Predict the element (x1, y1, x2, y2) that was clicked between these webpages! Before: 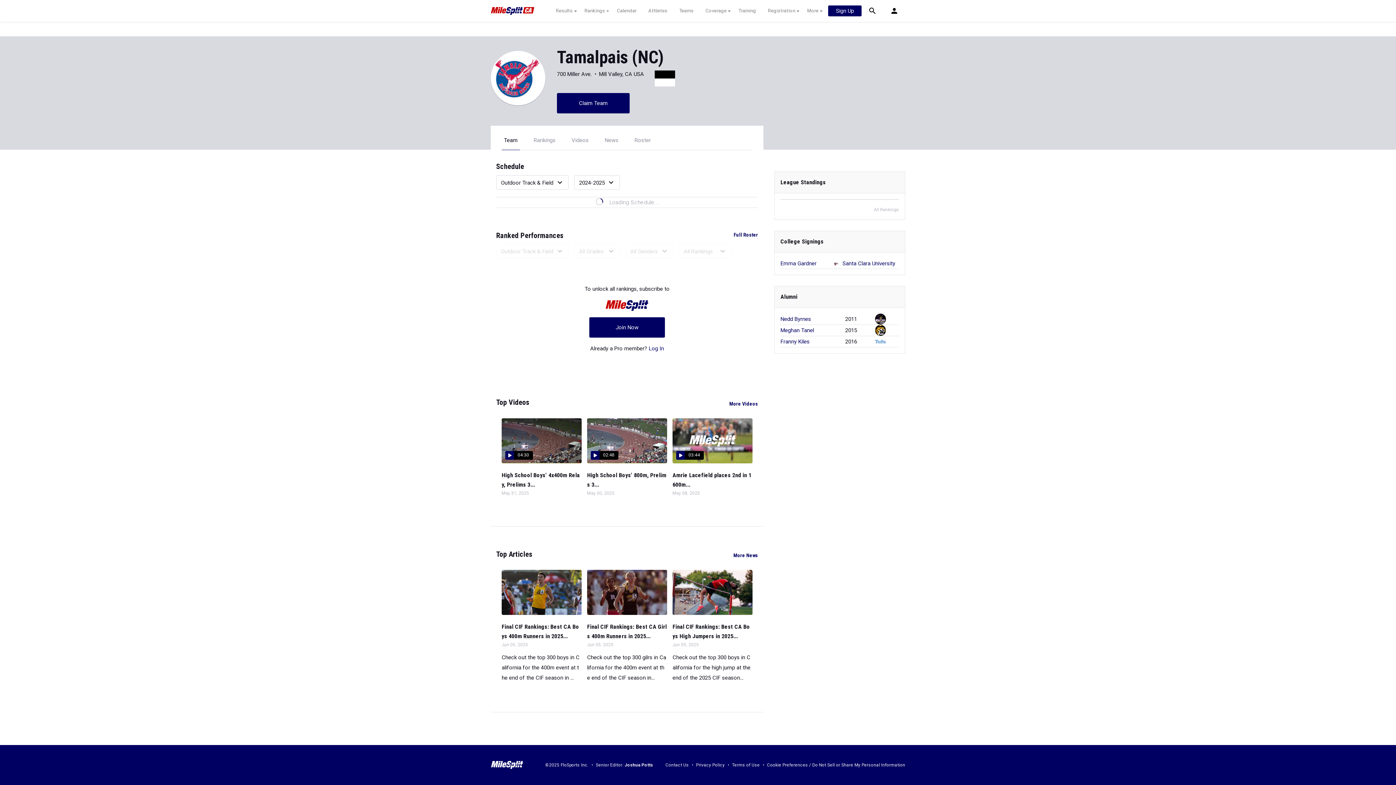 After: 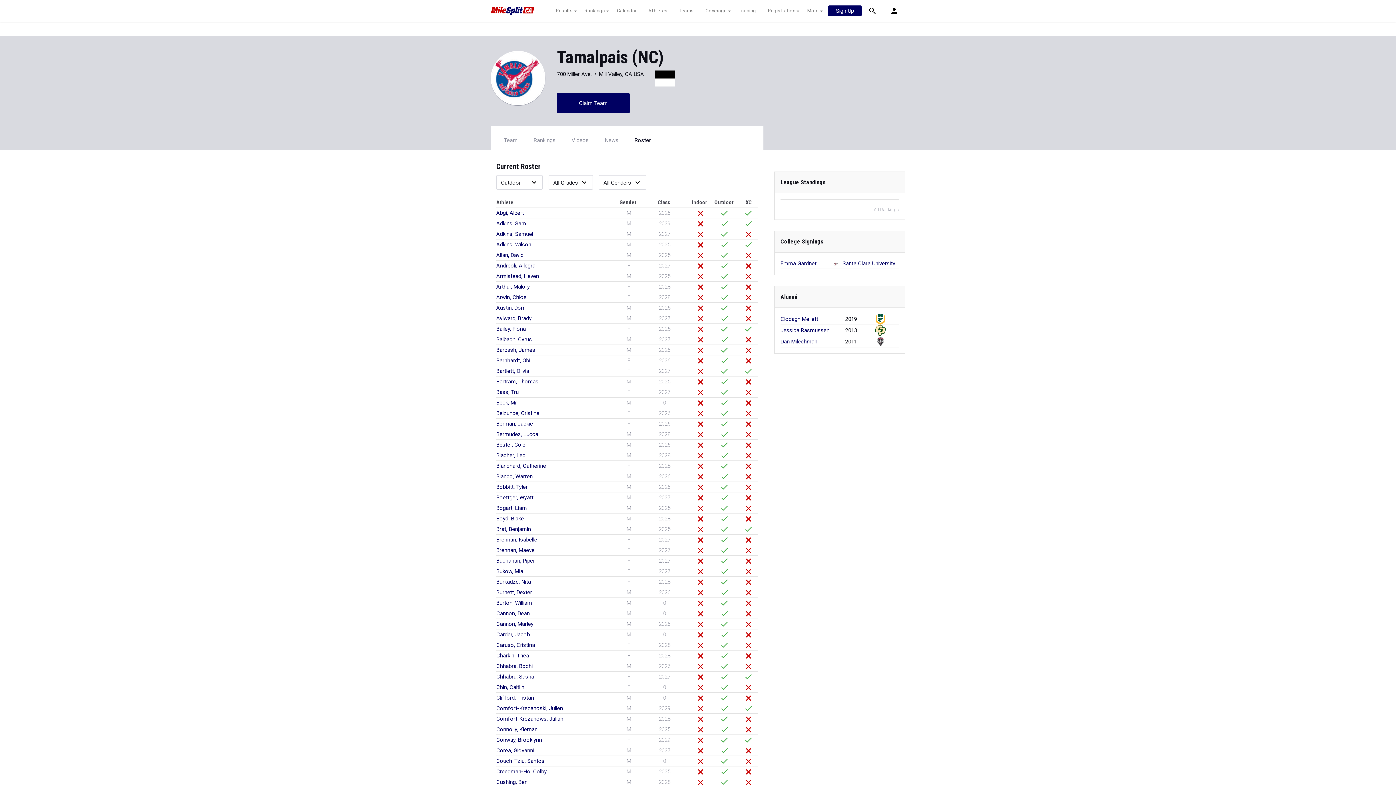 Action: label: Roster bbox: (634, 137, 651, 143)